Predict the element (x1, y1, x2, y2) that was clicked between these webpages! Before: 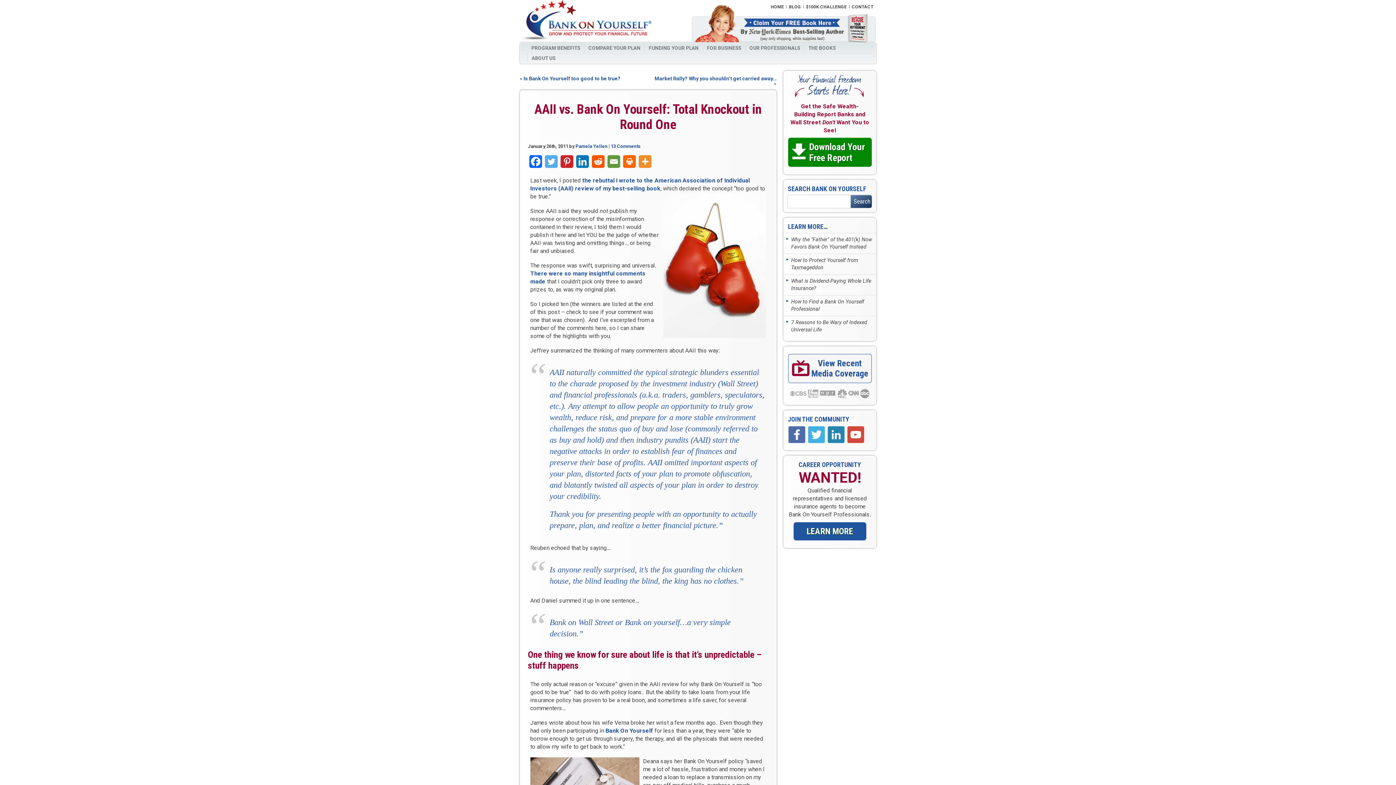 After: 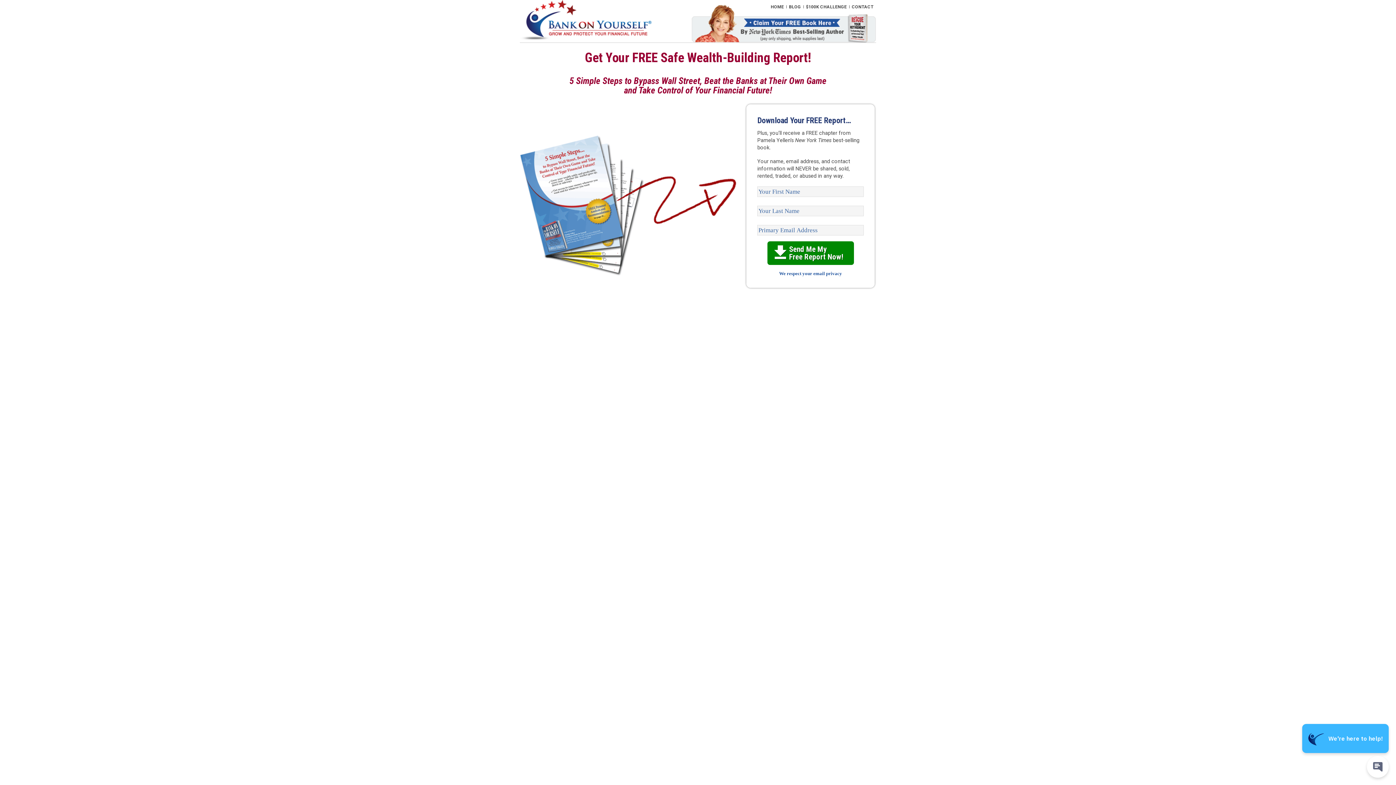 Action: label: Download Your
Free Report bbox: (788, 137, 871, 166)